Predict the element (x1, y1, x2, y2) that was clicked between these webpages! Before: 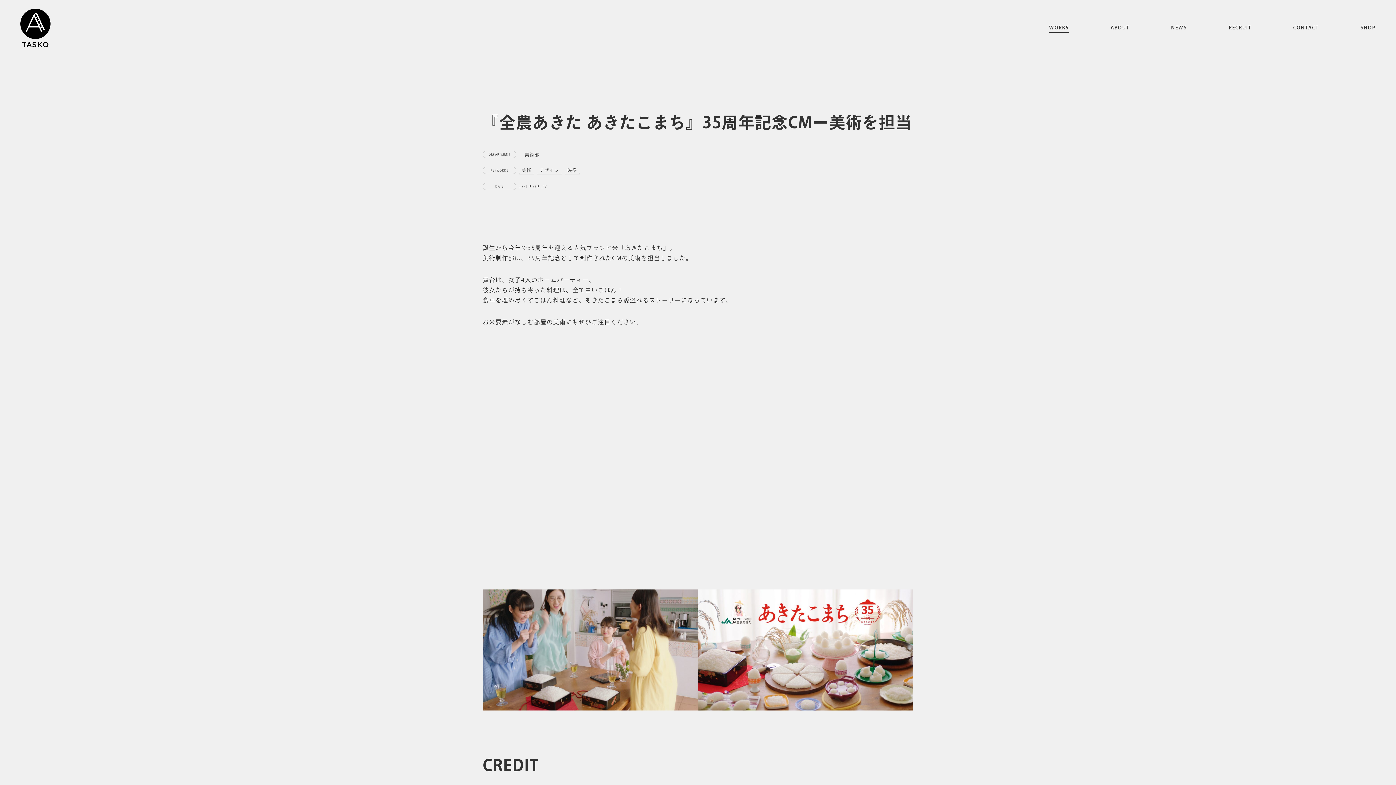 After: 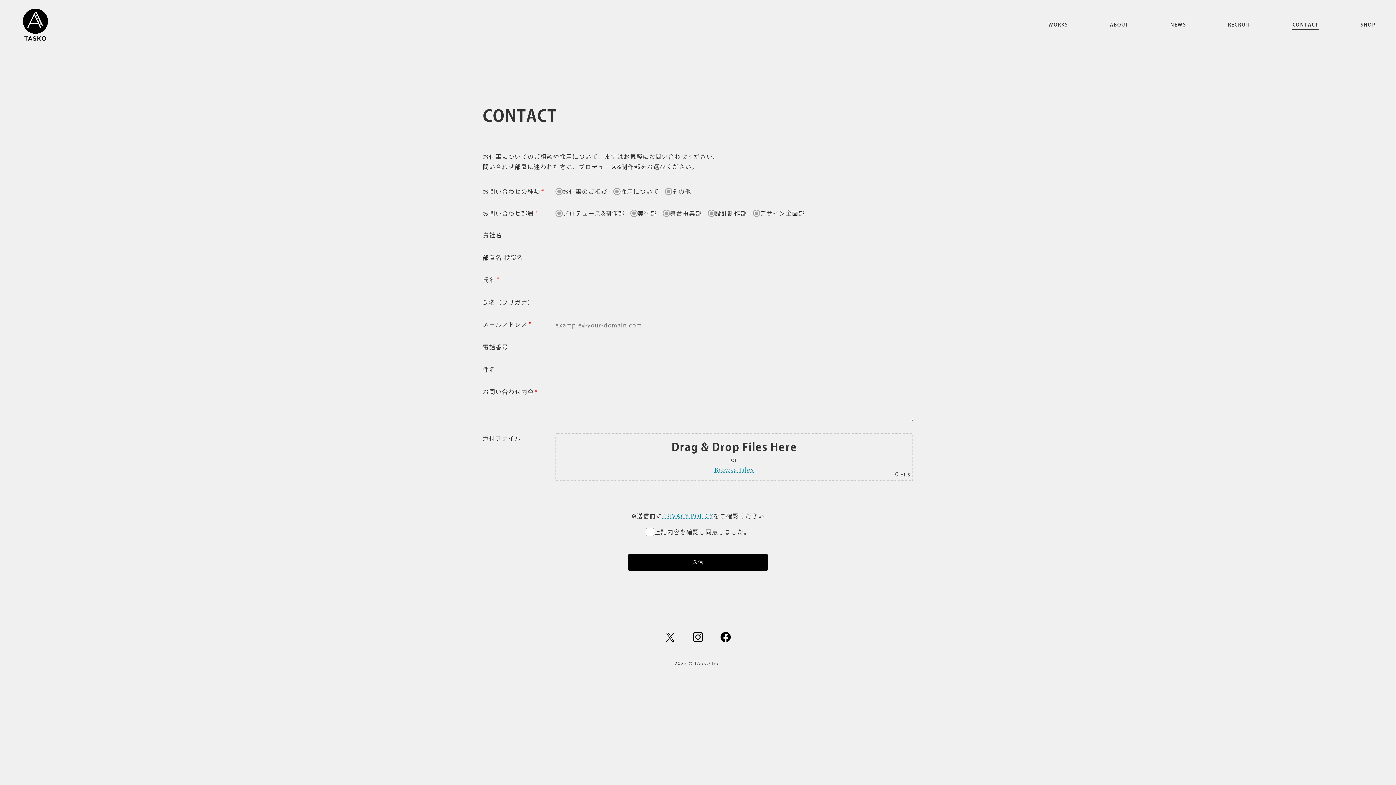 Action: bbox: (1293, 23, 1319, 32) label: CONTACT